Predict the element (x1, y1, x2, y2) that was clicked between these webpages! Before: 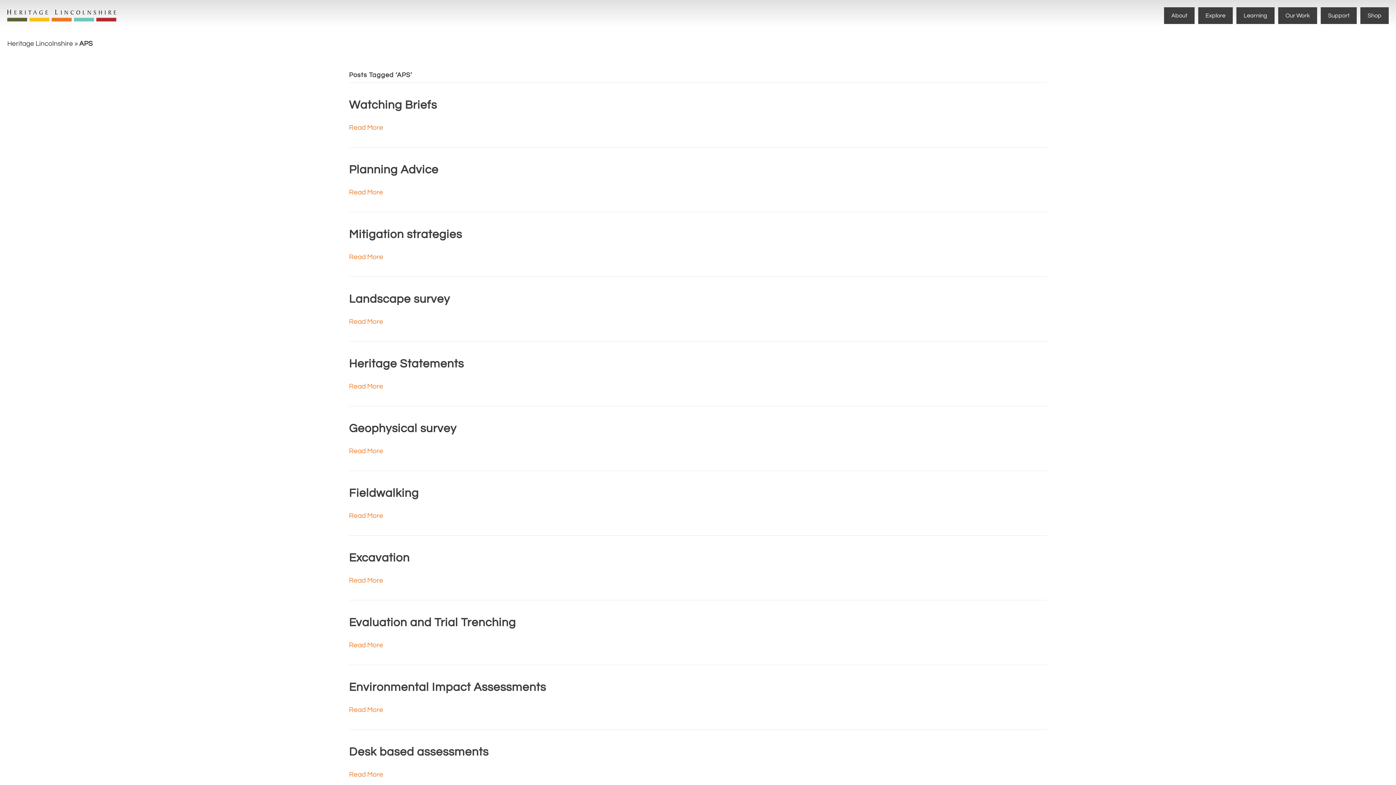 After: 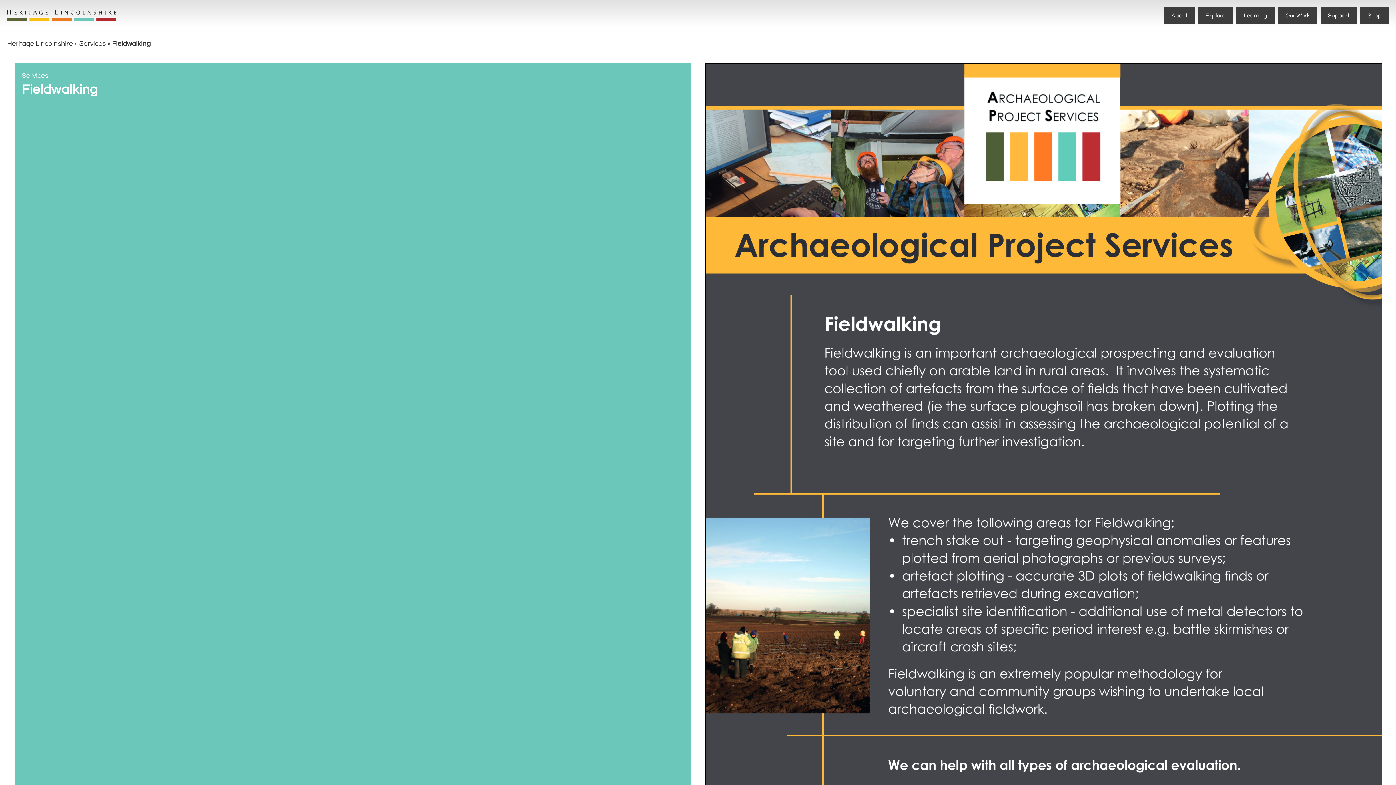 Action: bbox: (349, 512, 383, 519) label: Read More